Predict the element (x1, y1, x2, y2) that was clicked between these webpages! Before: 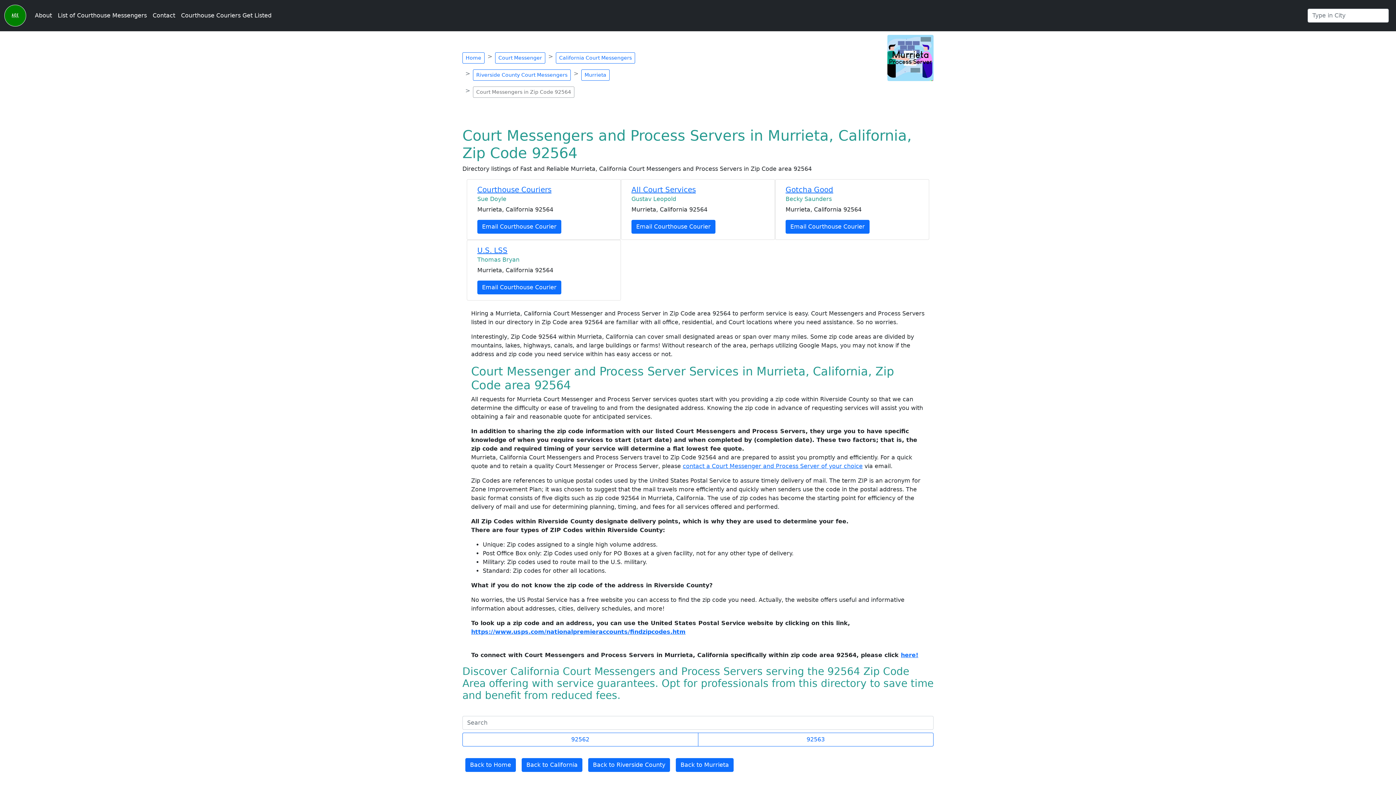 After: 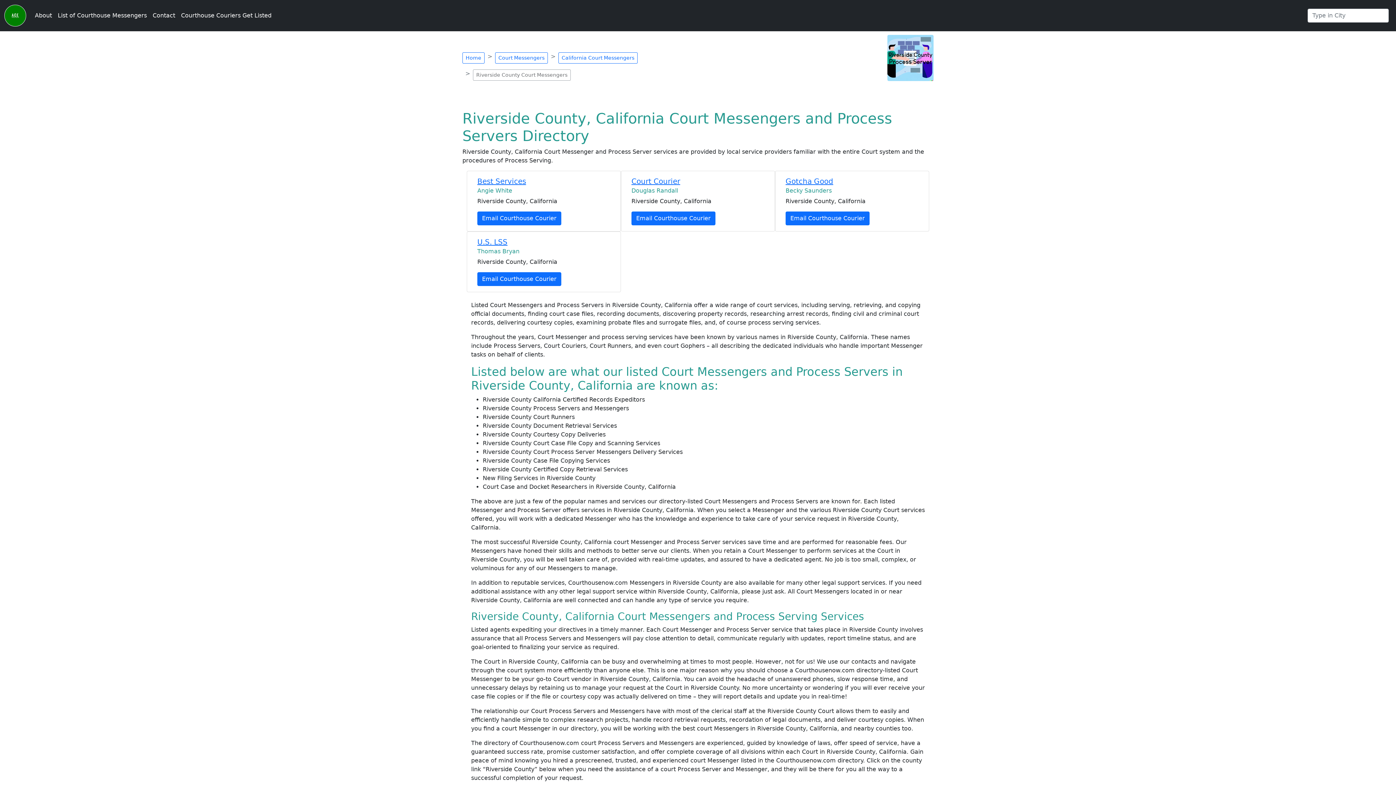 Action: label: Riverside County Court Messengers bbox: (473, 69, 570, 80)